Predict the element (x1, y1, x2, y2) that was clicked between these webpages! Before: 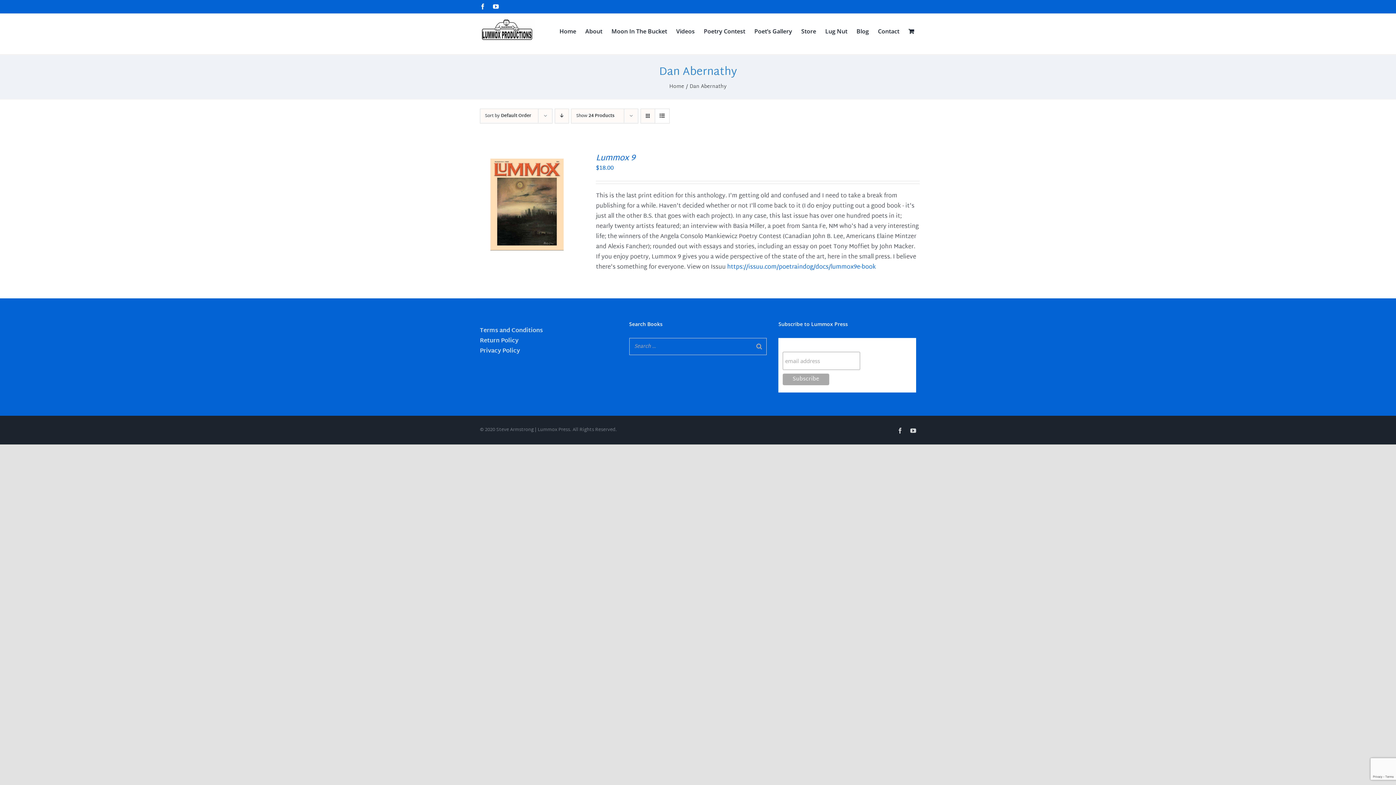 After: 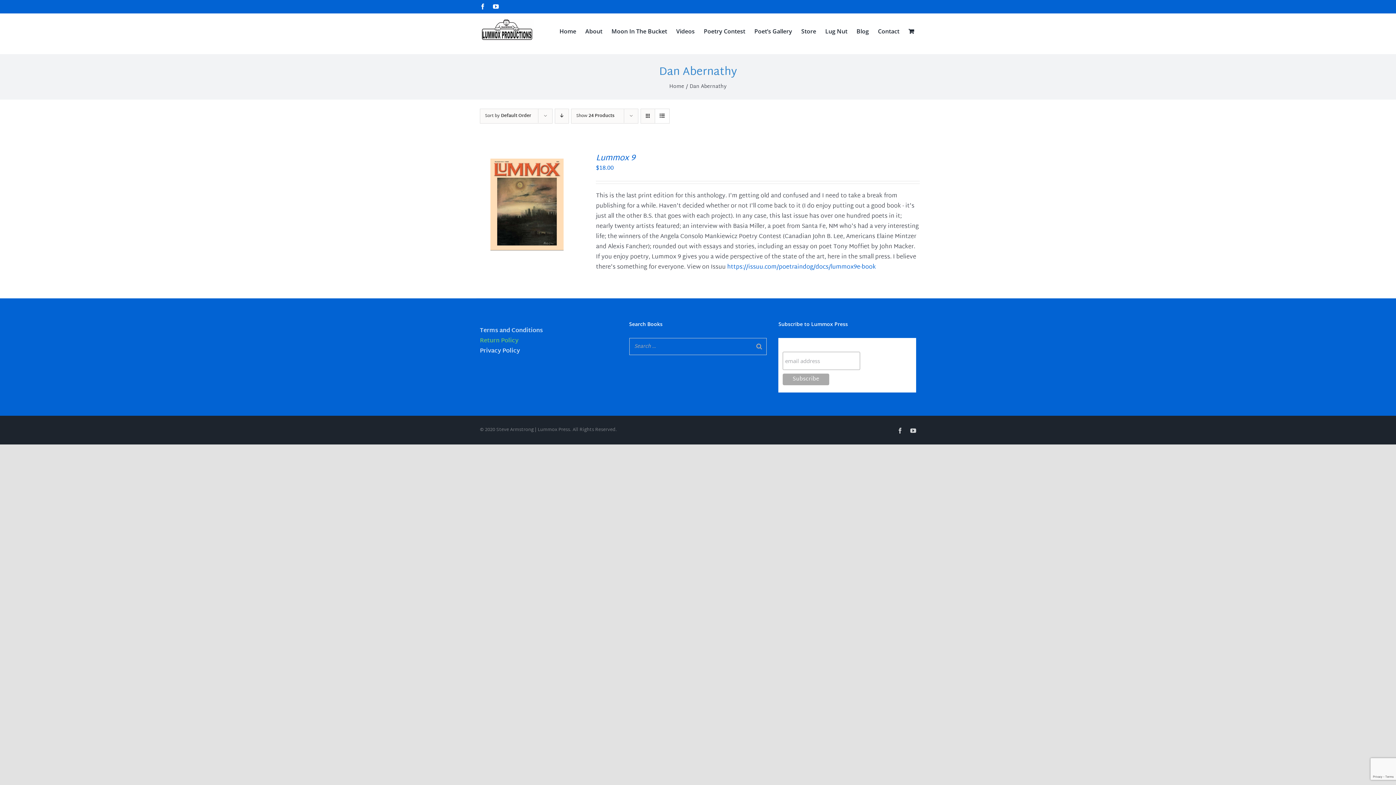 Action: bbox: (480, 336, 518, 346) label: Return Policy